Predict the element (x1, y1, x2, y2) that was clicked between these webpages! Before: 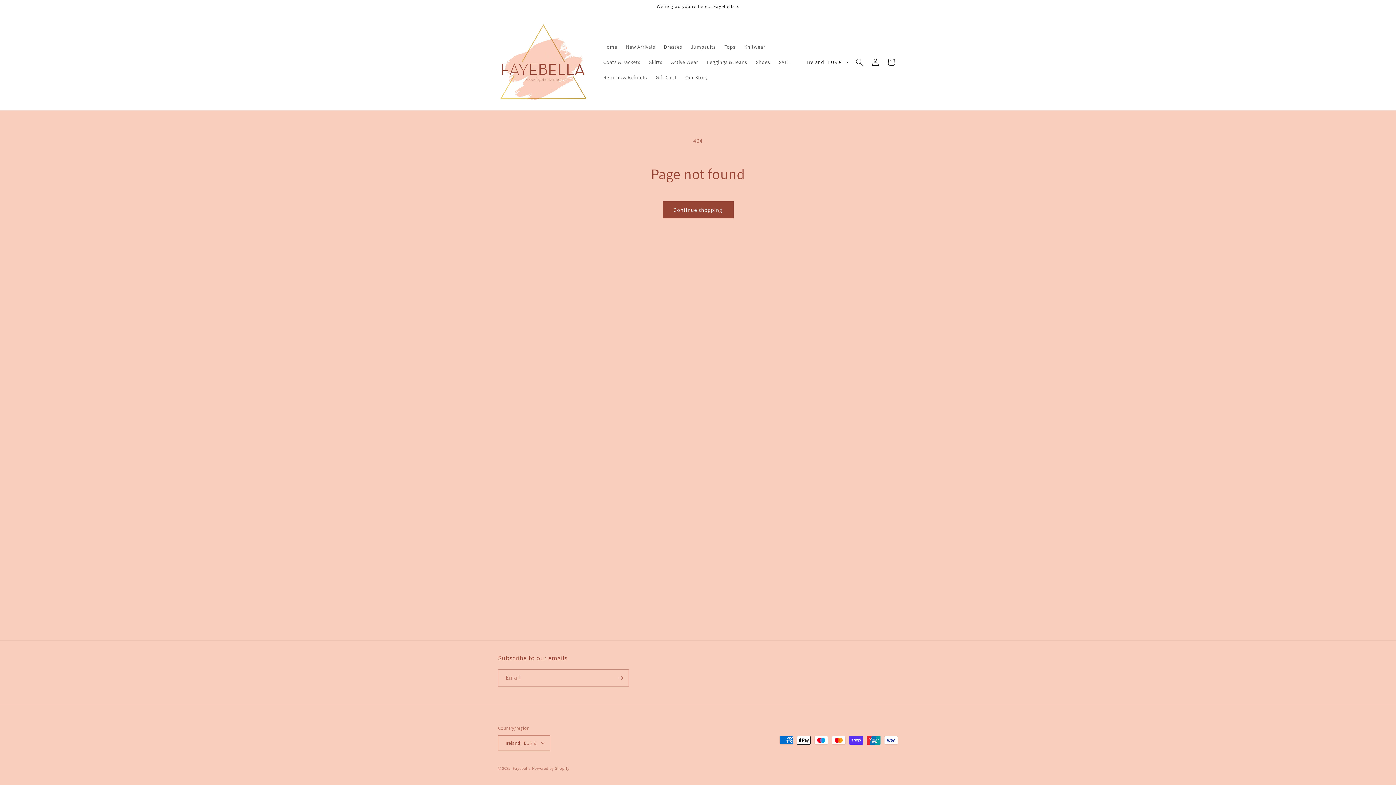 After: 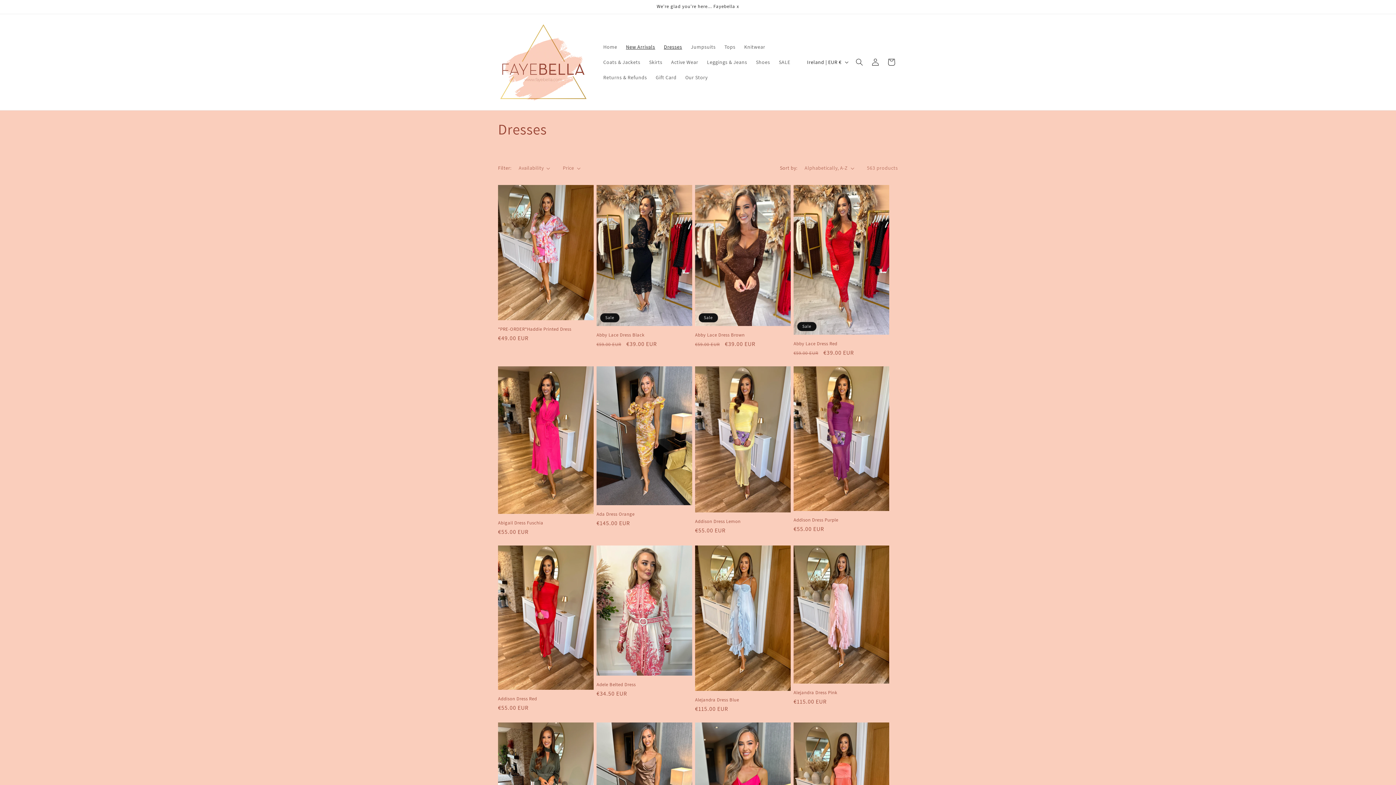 Action: bbox: (621, 39, 659, 54) label: New Arrivals